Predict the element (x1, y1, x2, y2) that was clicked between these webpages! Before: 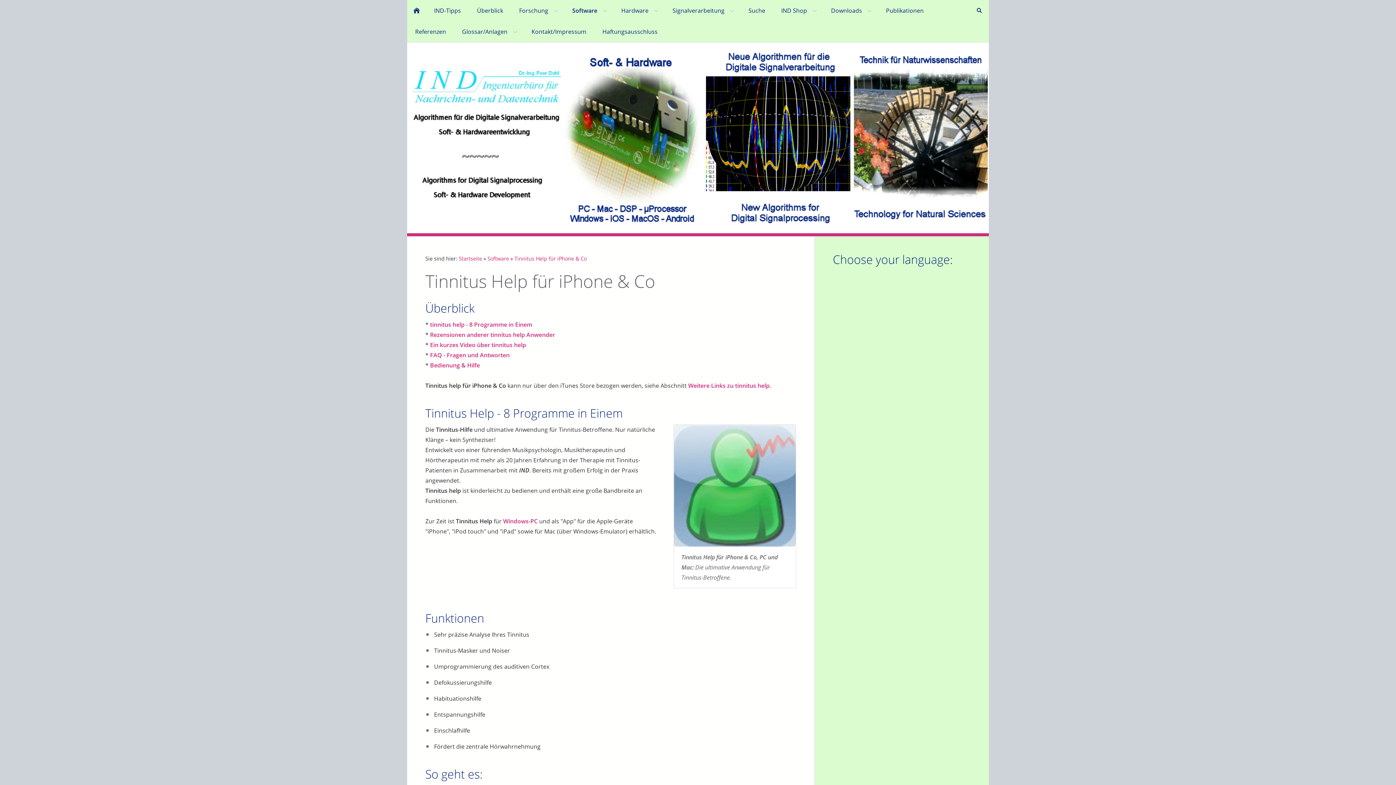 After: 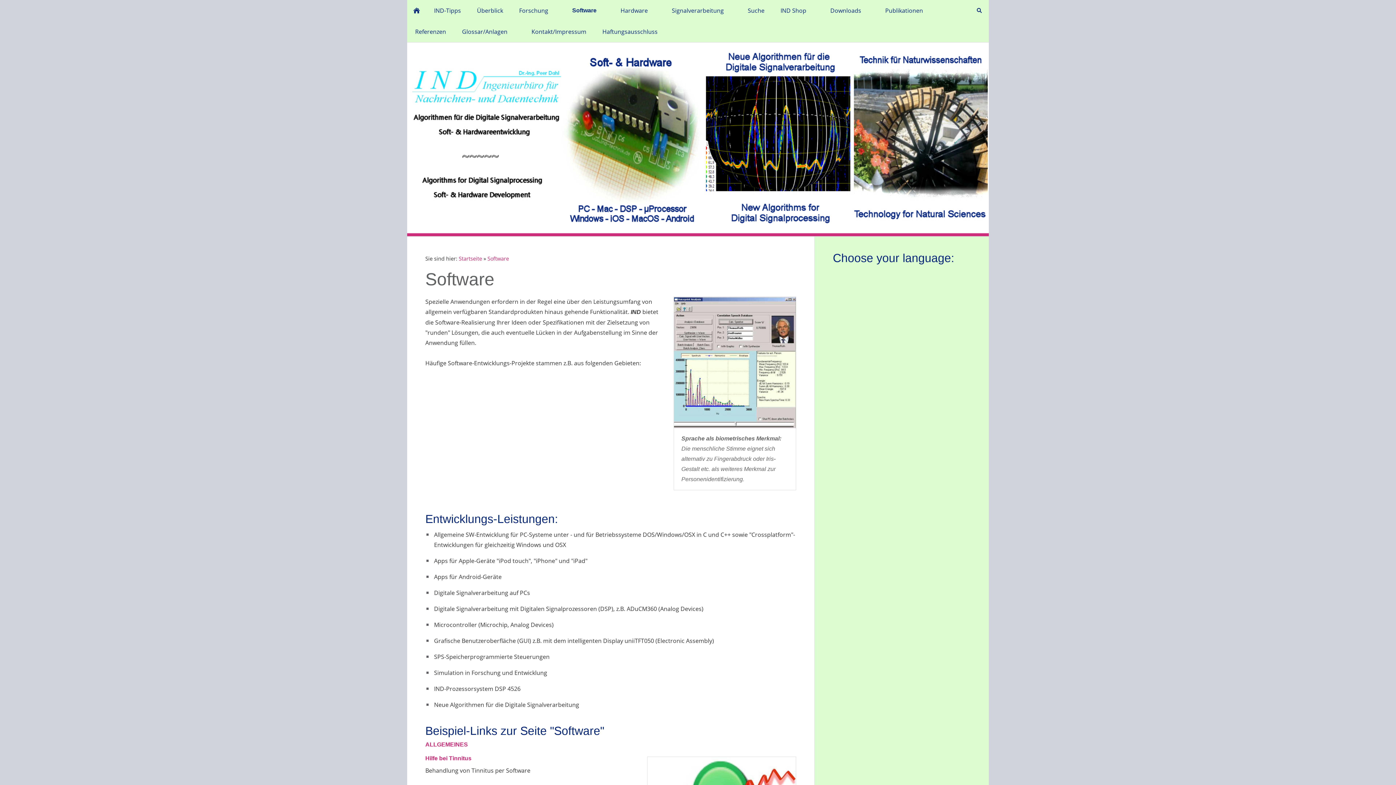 Action: bbox: (487, 255, 509, 262) label: Software